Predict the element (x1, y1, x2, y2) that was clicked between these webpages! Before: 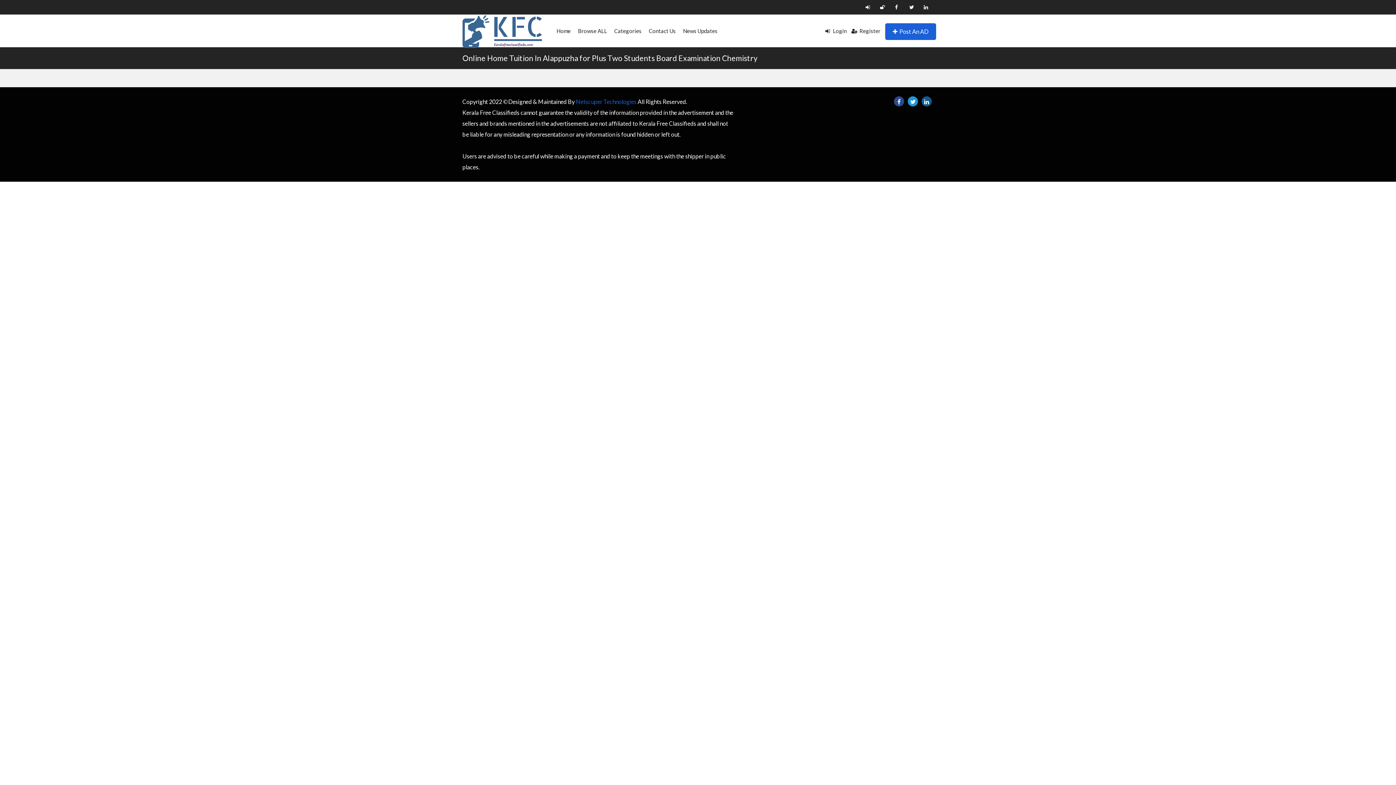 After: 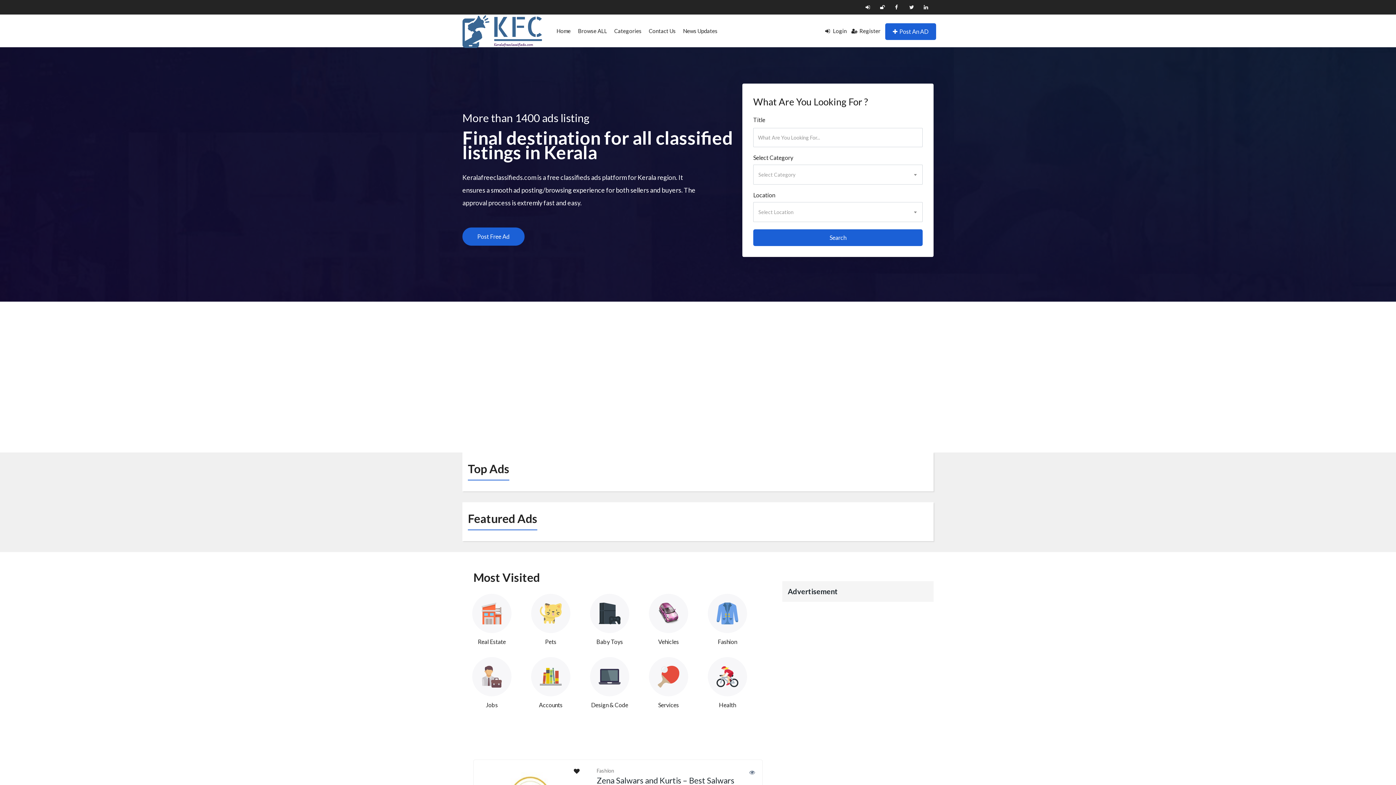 Action: label: Home bbox: (553, 14, 574, 47)